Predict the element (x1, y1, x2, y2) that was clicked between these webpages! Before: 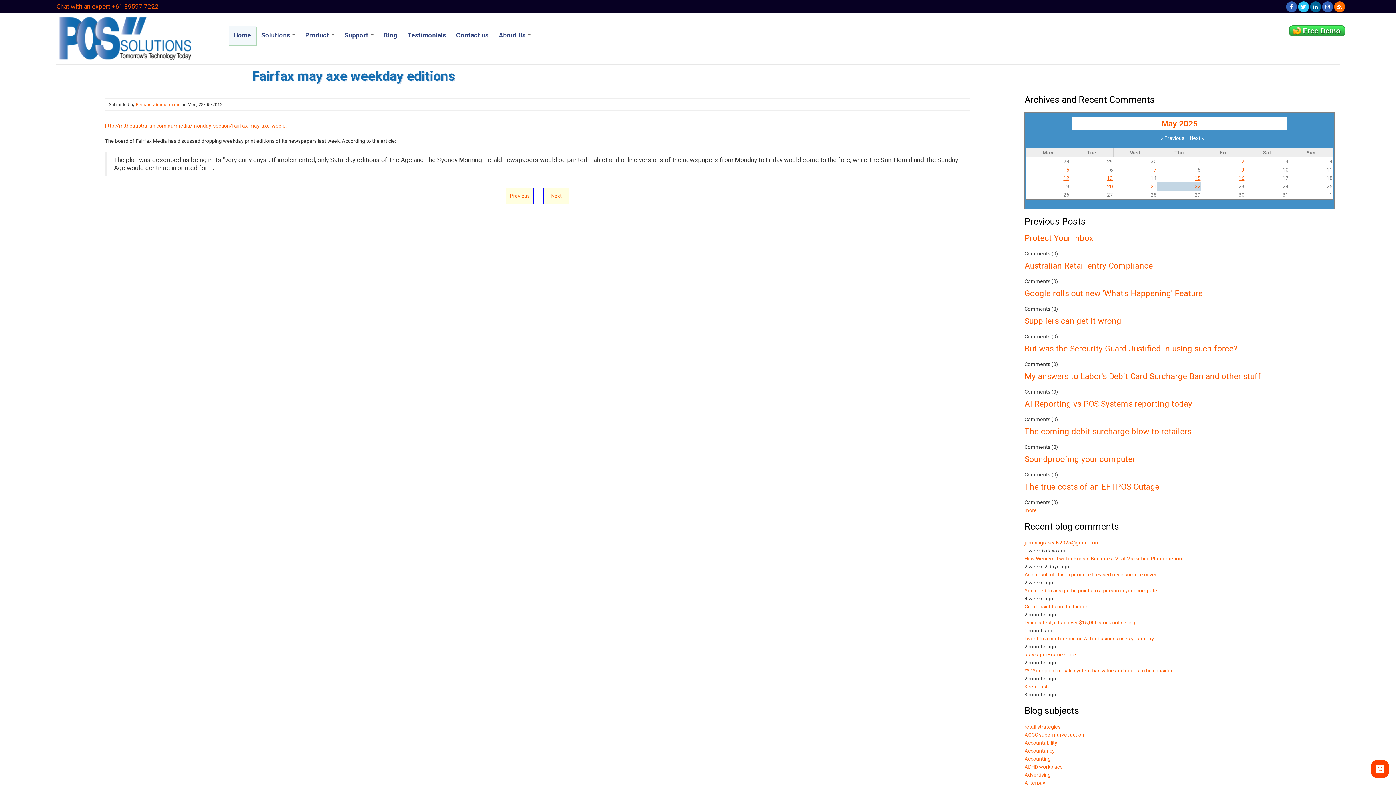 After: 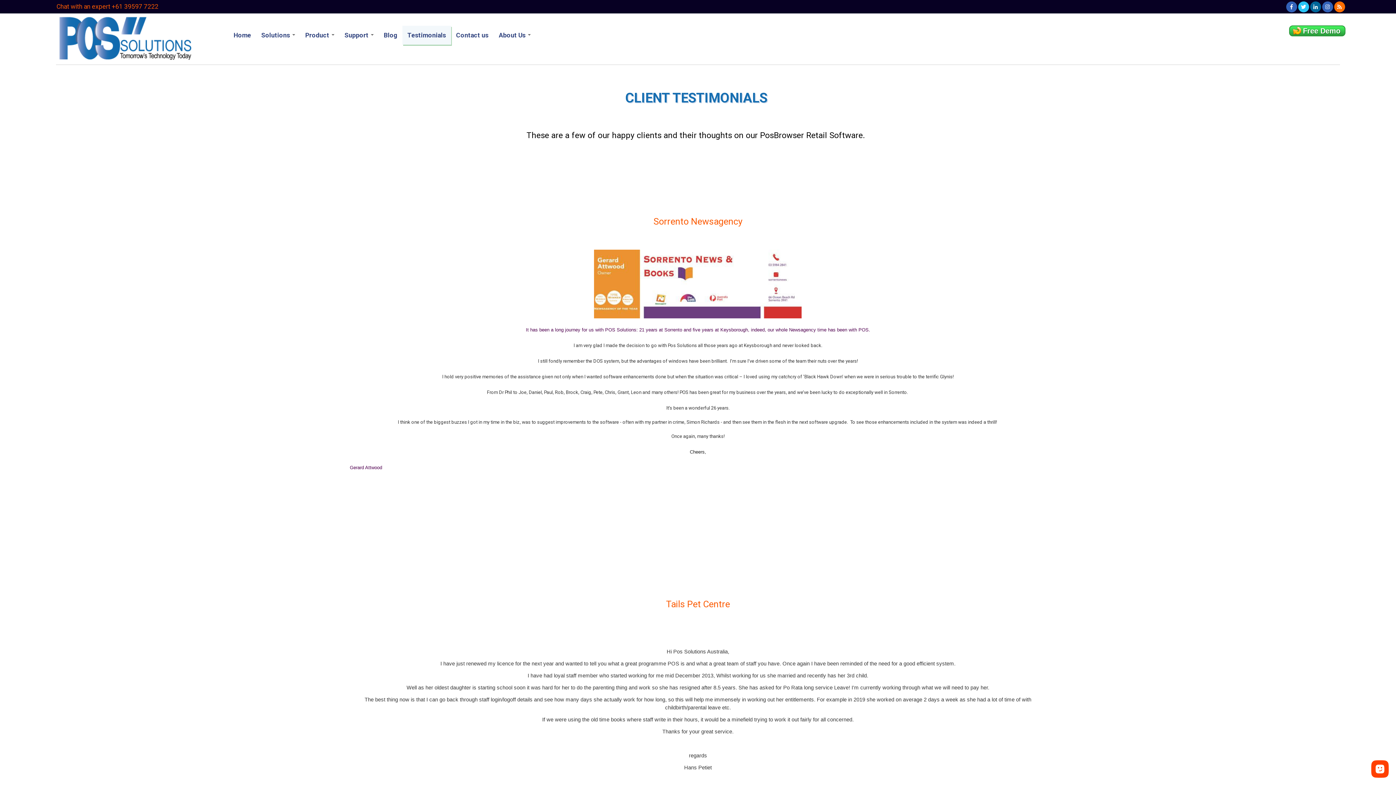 Action: label: Testimonials bbox: (402, 25, 451, 44)